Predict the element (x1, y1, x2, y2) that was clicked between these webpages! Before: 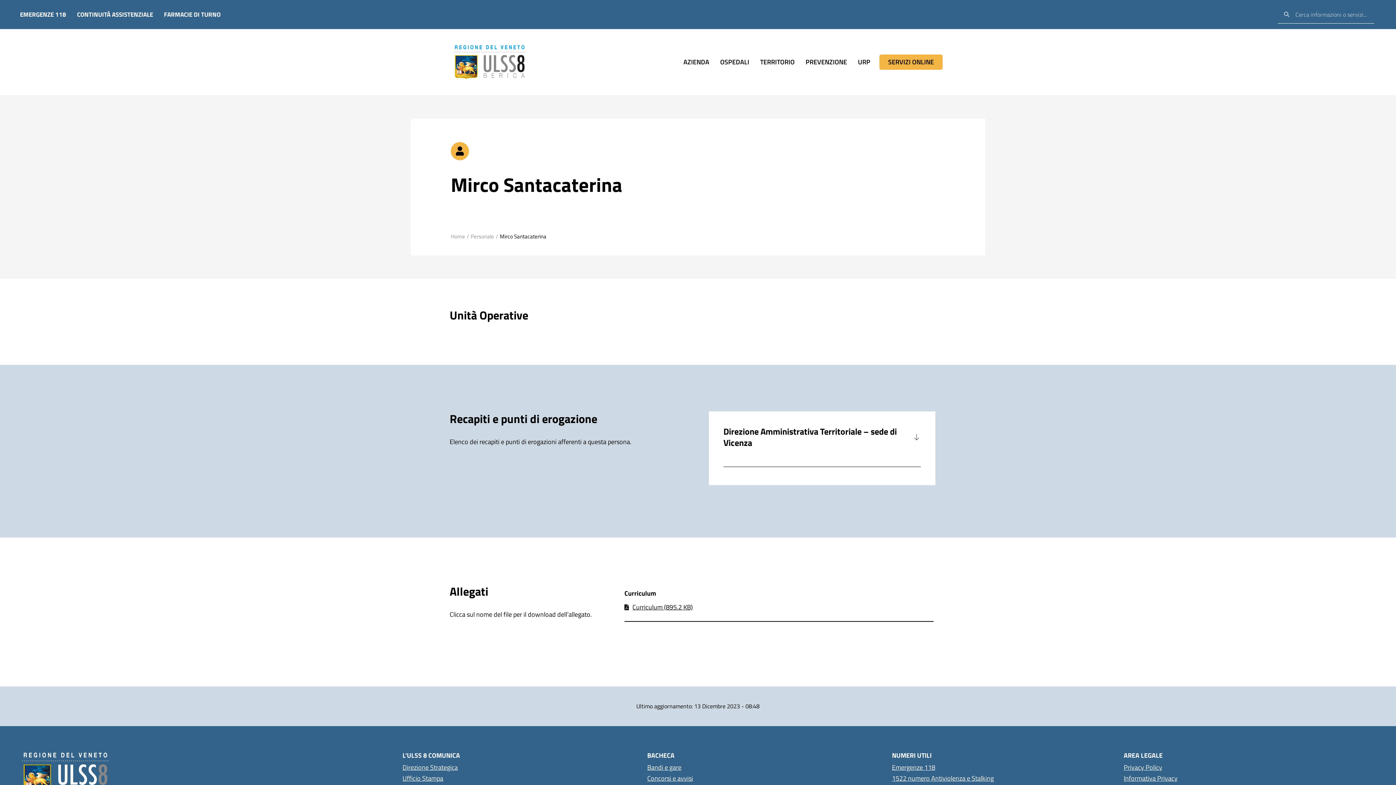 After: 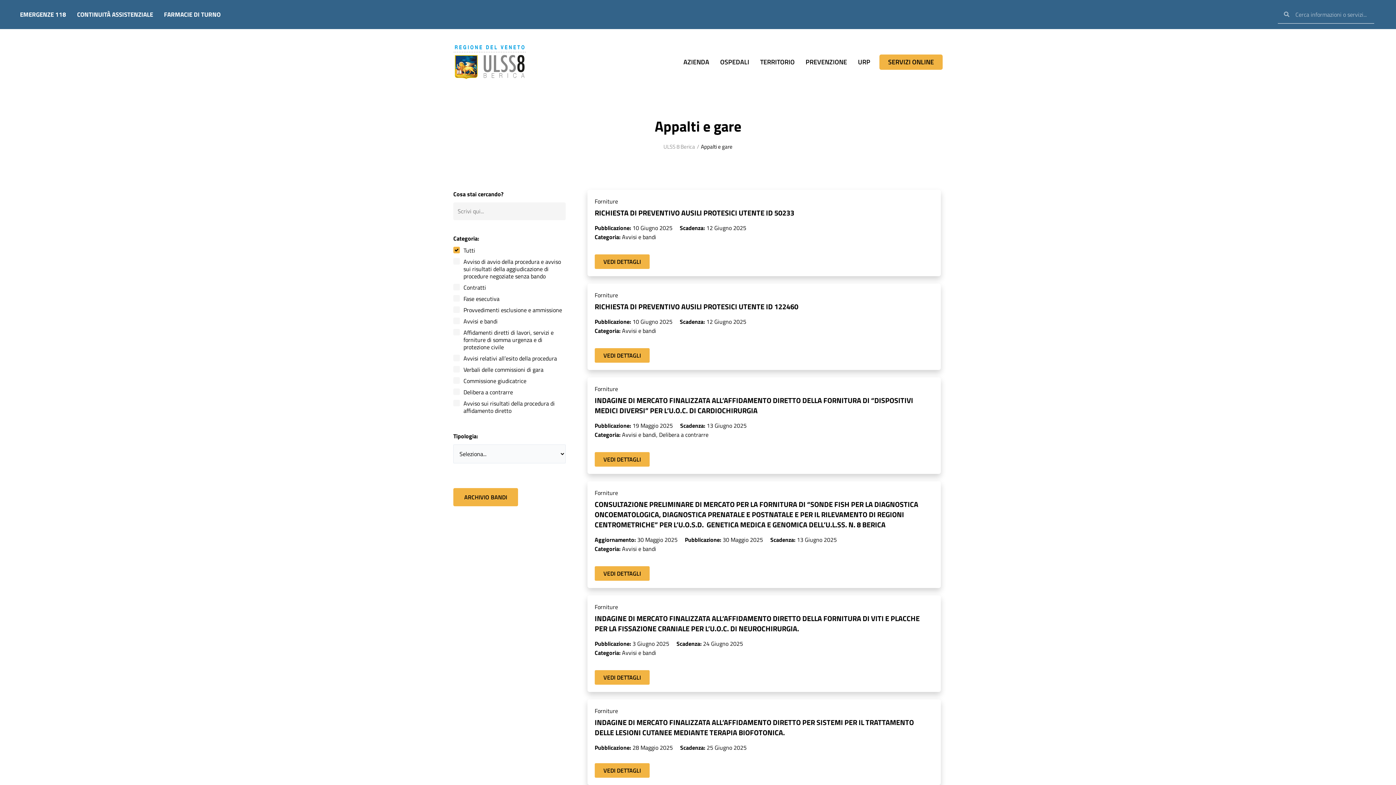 Action: label: Bandi e gare bbox: (647, 763, 884, 774)